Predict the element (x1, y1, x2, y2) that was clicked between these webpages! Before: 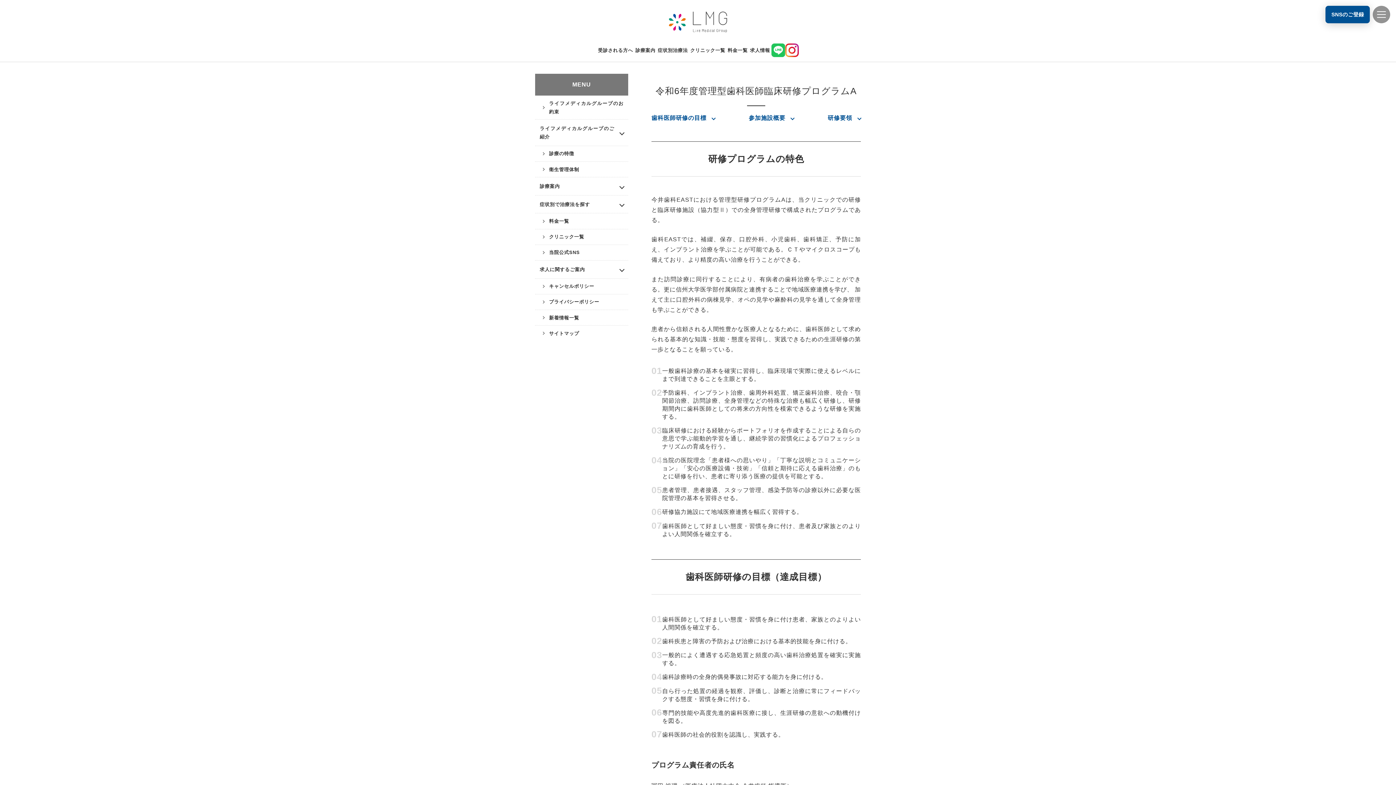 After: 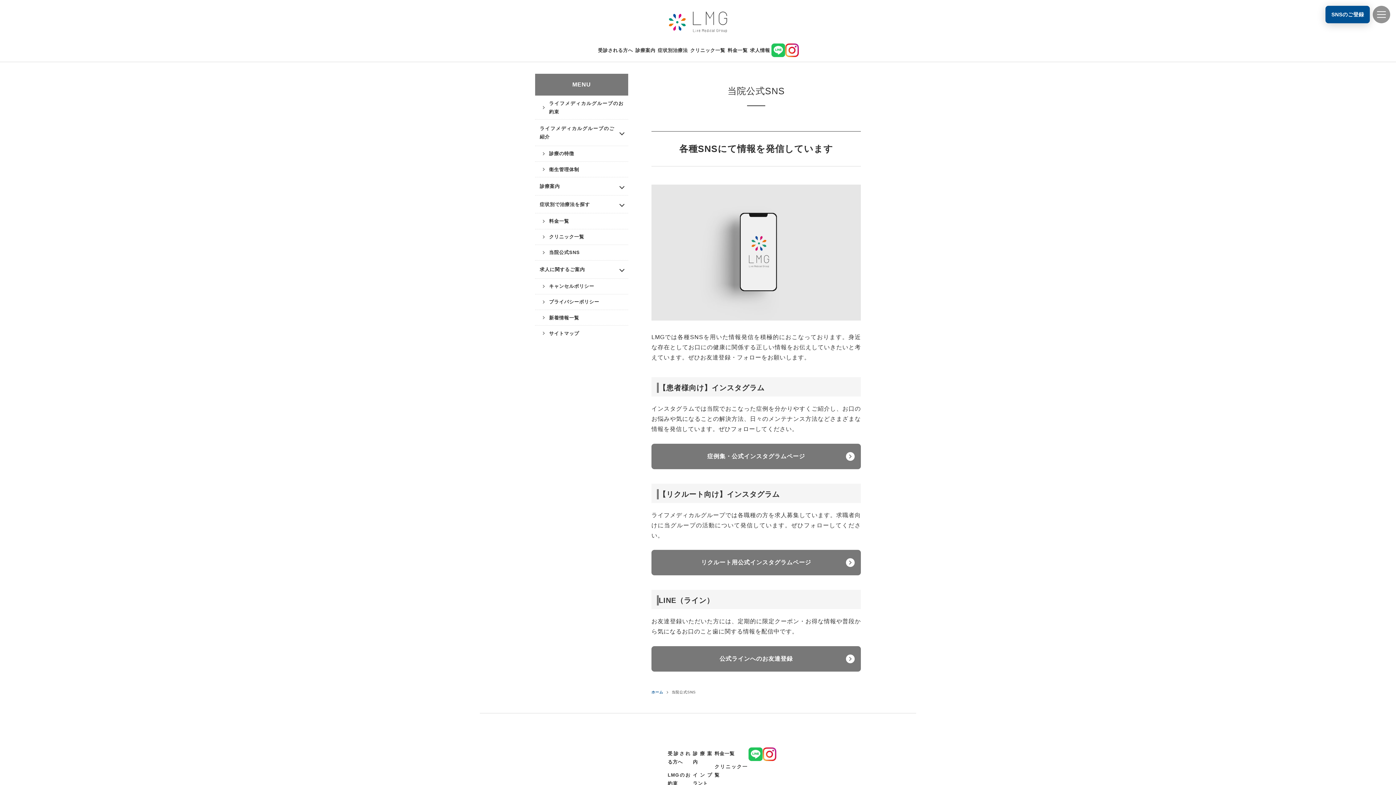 Action: label: 当院公式SNS bbox: (535, 245, 628, 260)